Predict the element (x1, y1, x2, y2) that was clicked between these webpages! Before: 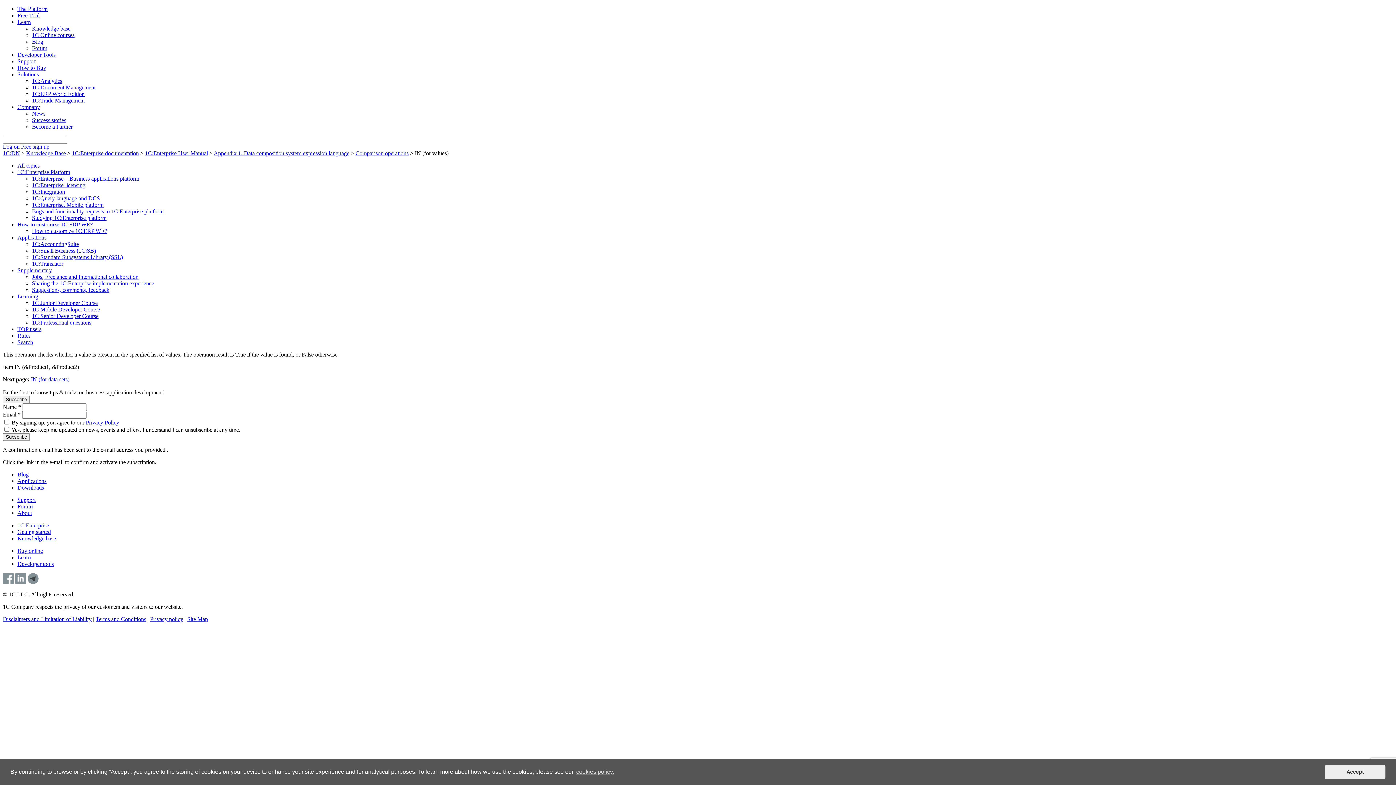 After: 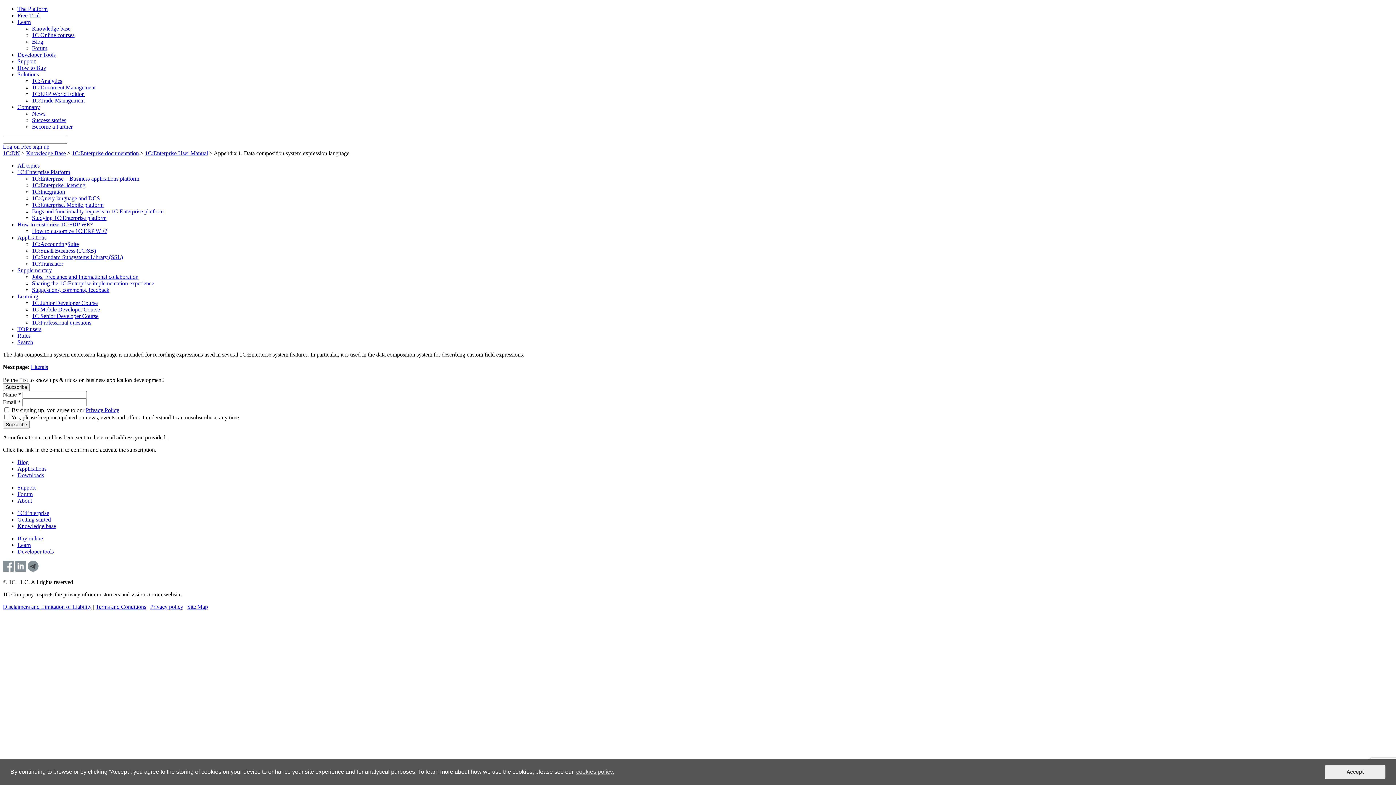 Action: bbox: (213, 150, 349, 156) label: Appendix 1. Data composition system expression language